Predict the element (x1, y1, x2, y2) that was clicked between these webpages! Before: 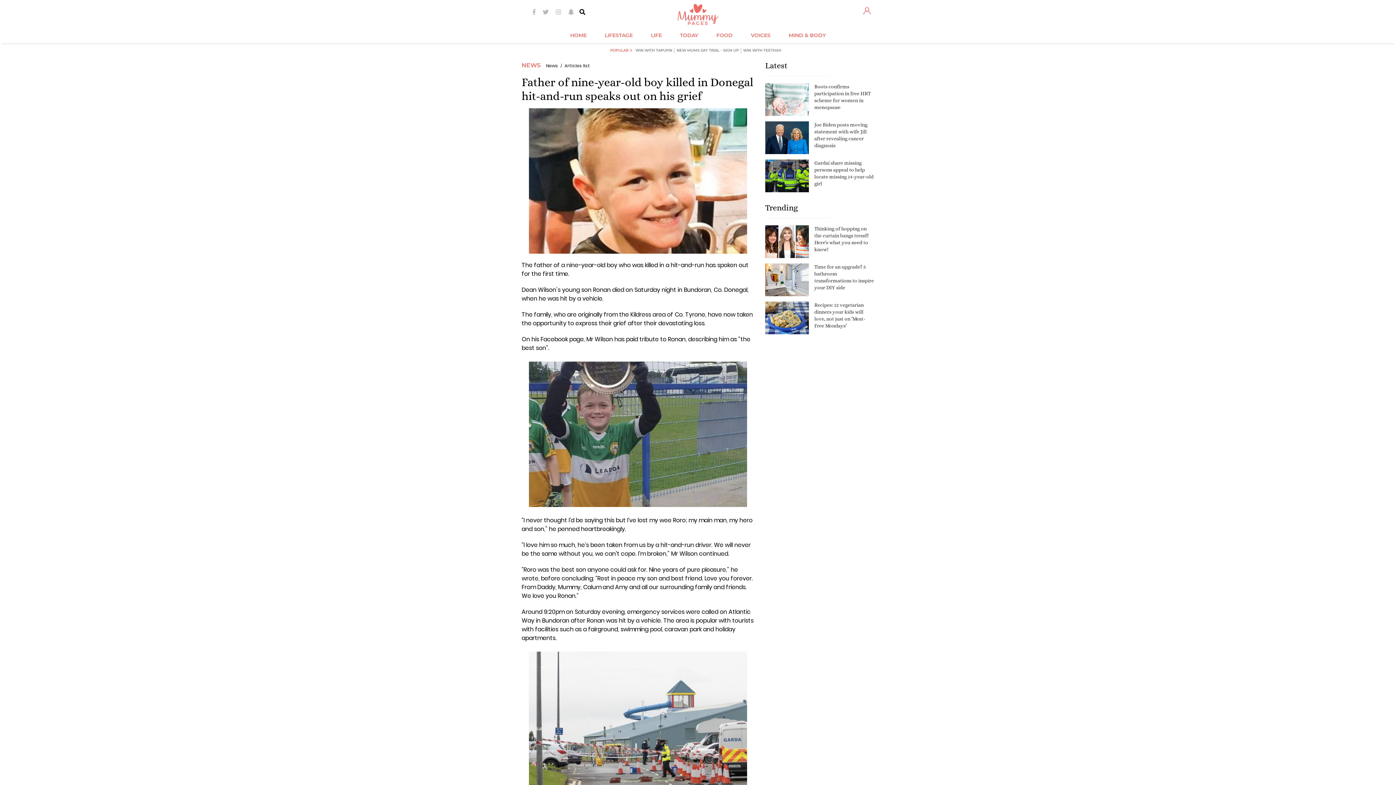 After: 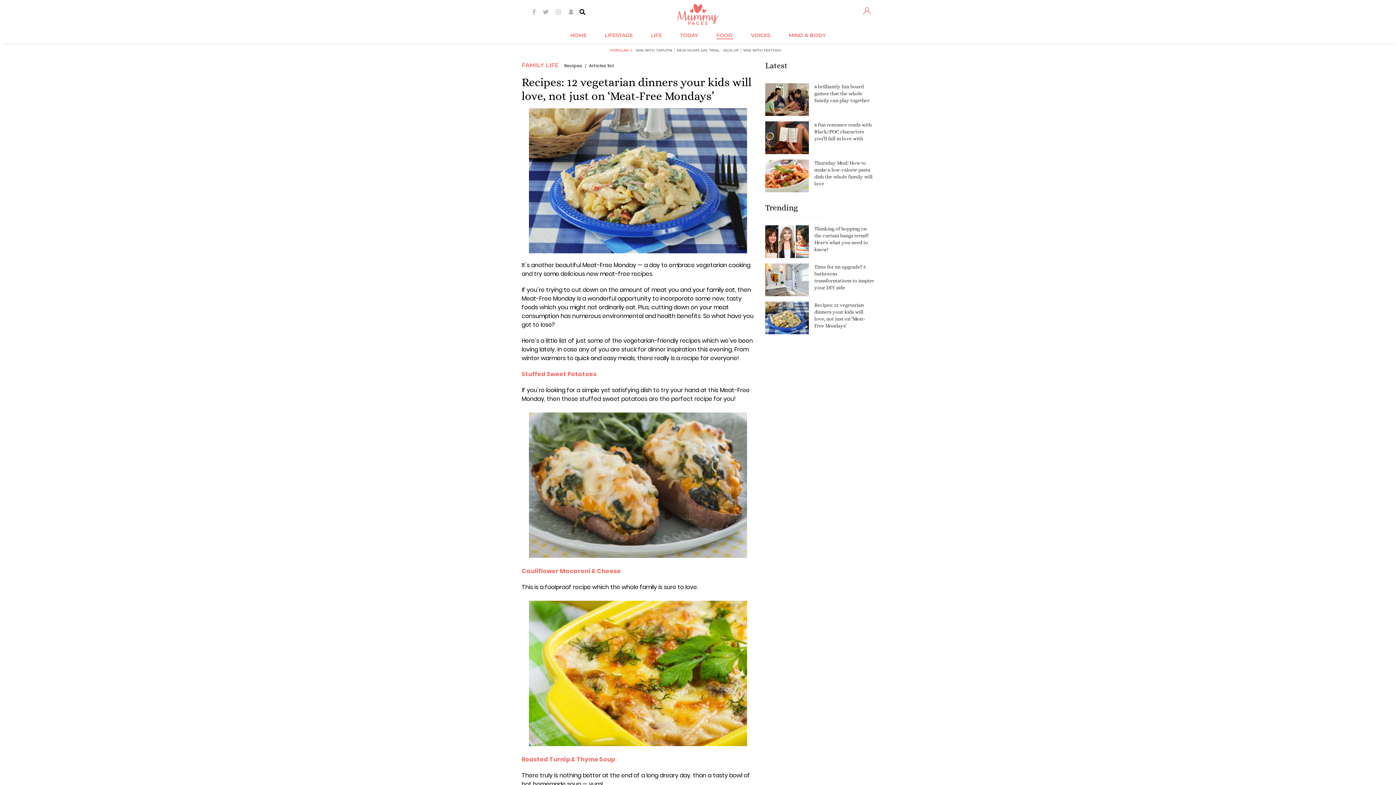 Action: bbox: (765, 301, 809, 334)